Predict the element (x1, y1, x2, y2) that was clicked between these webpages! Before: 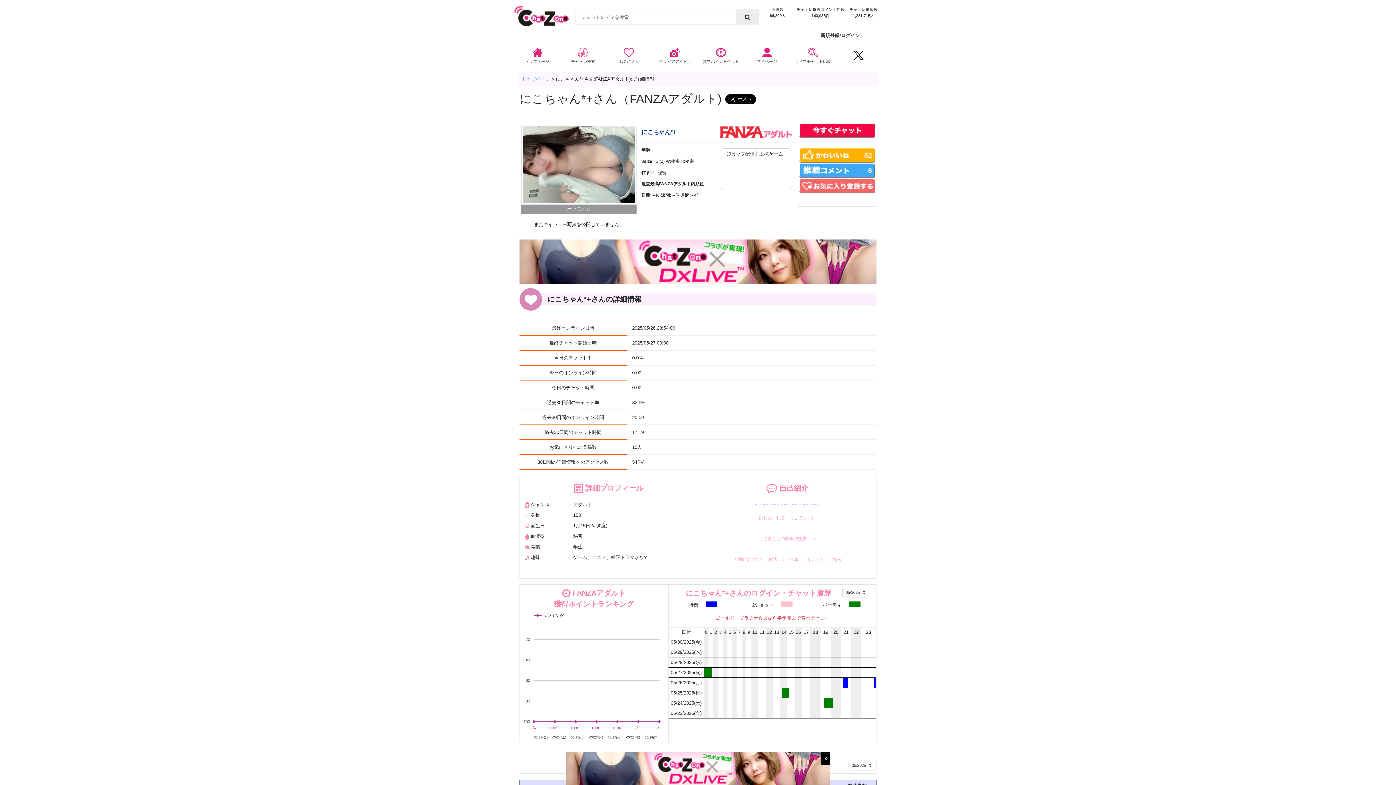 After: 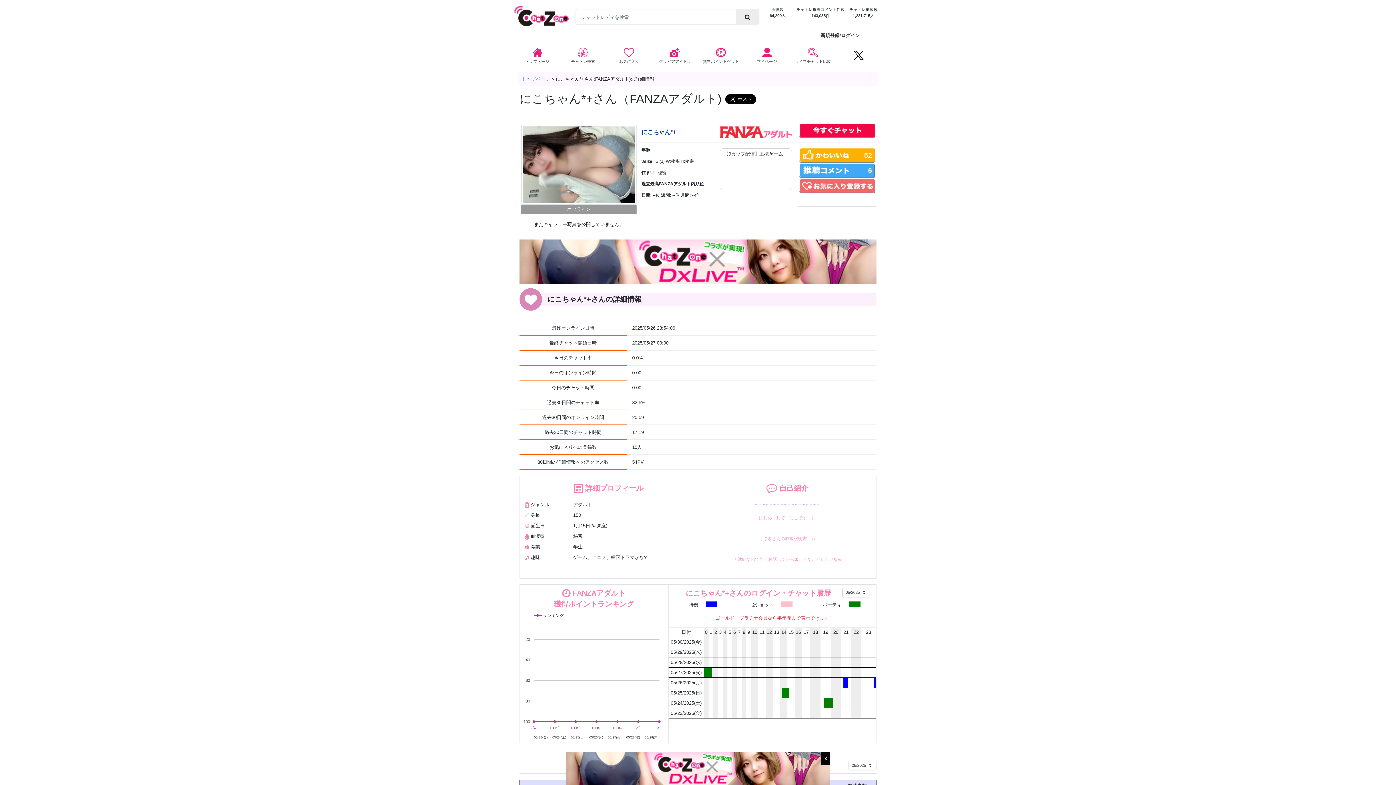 Action: bbox: (565, 752, 830, 785) label: x